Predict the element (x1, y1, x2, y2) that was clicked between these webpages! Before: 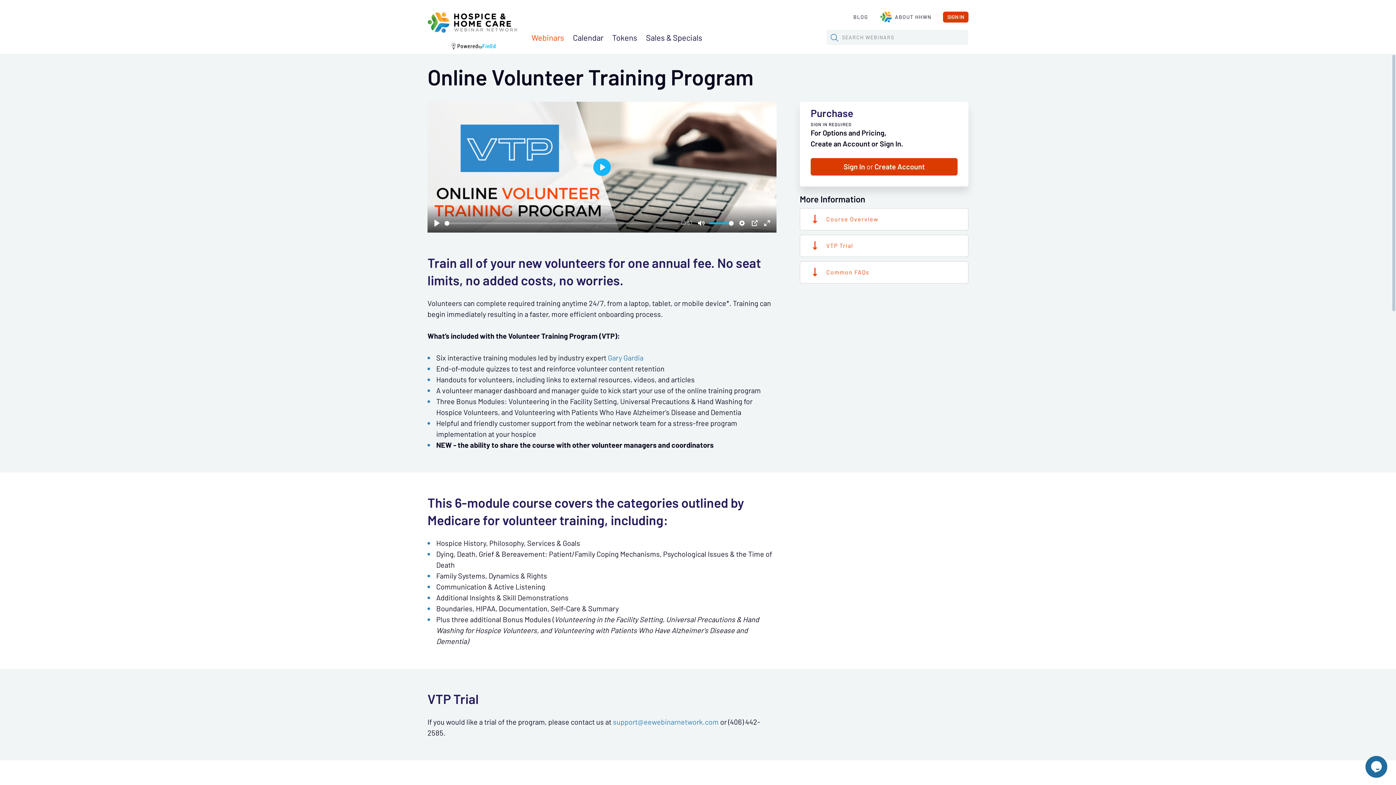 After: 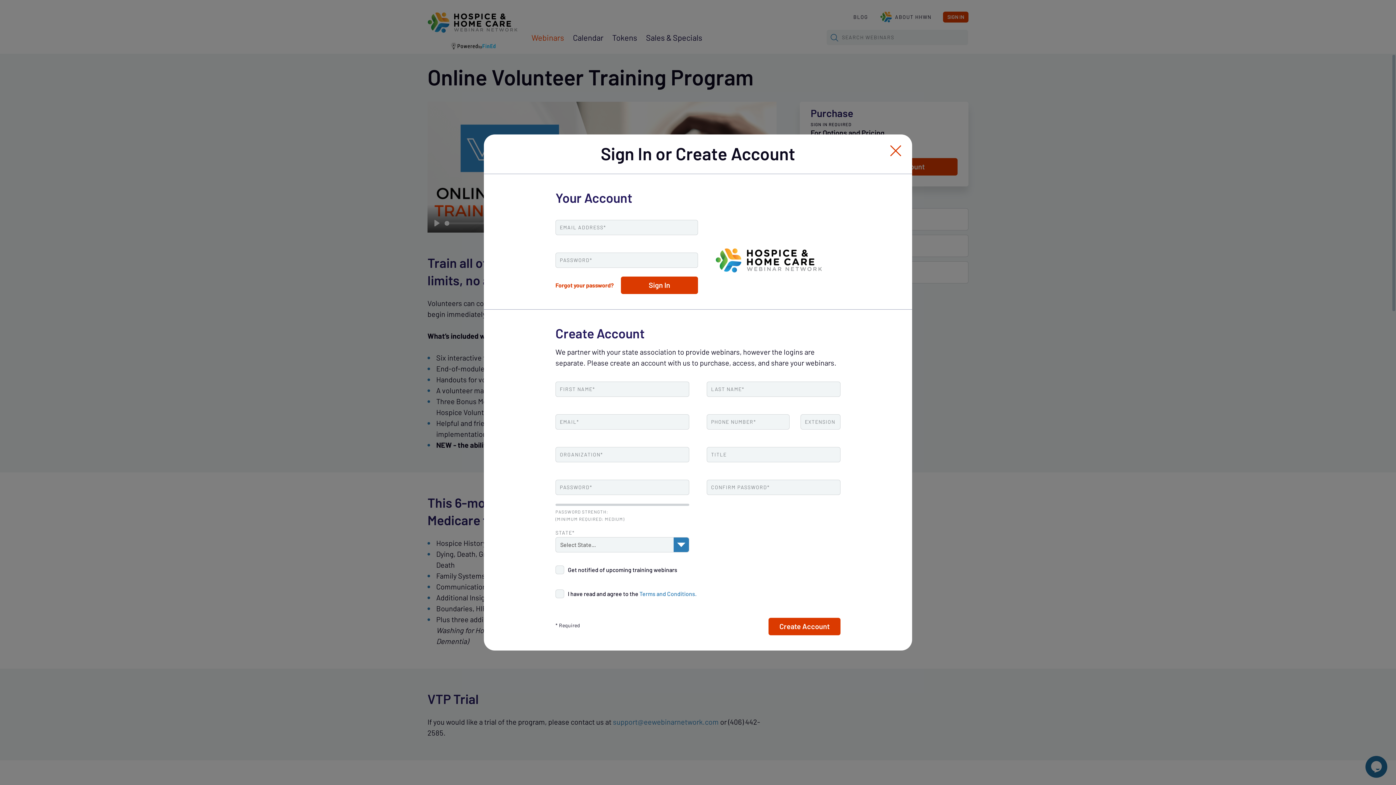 Action: bbox: (943, 11, 968, 22) label: SIGN IN